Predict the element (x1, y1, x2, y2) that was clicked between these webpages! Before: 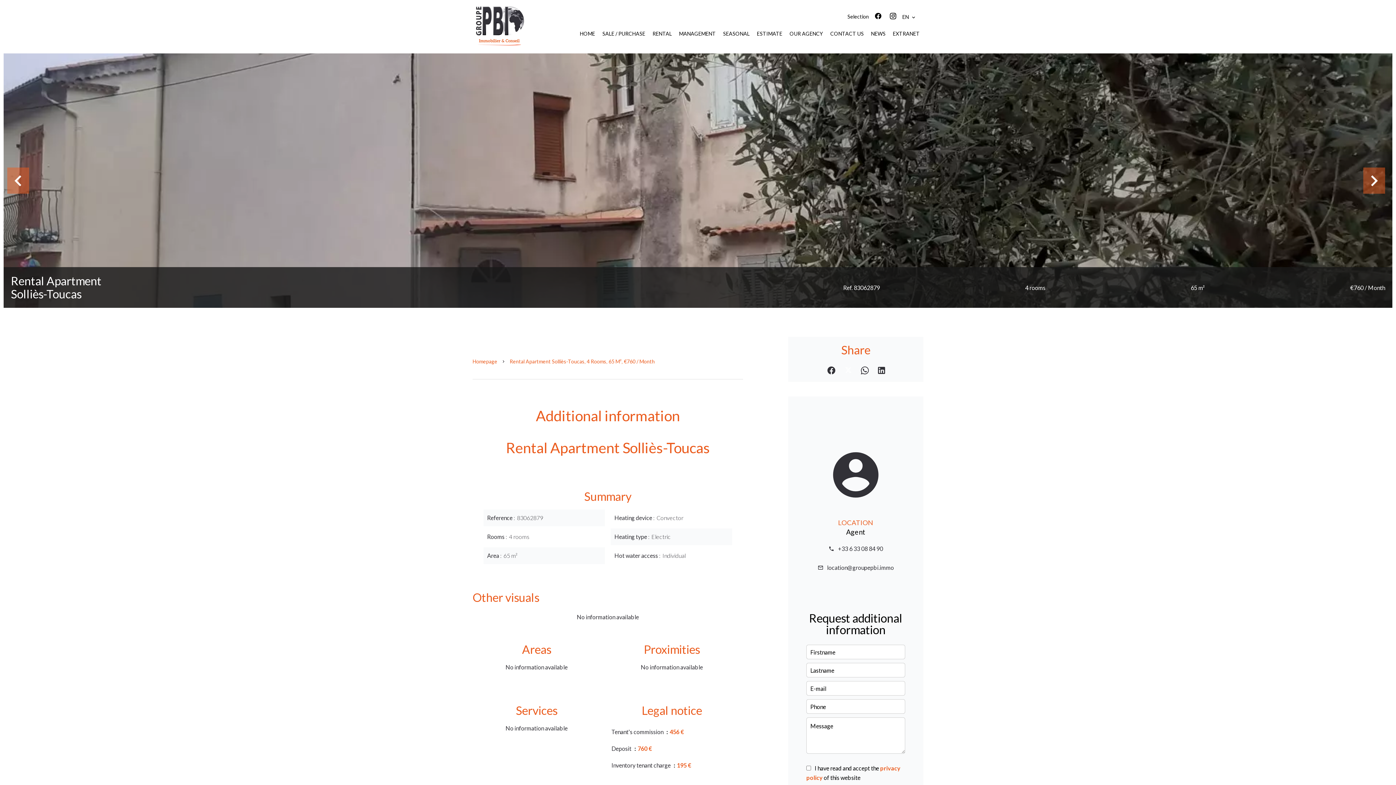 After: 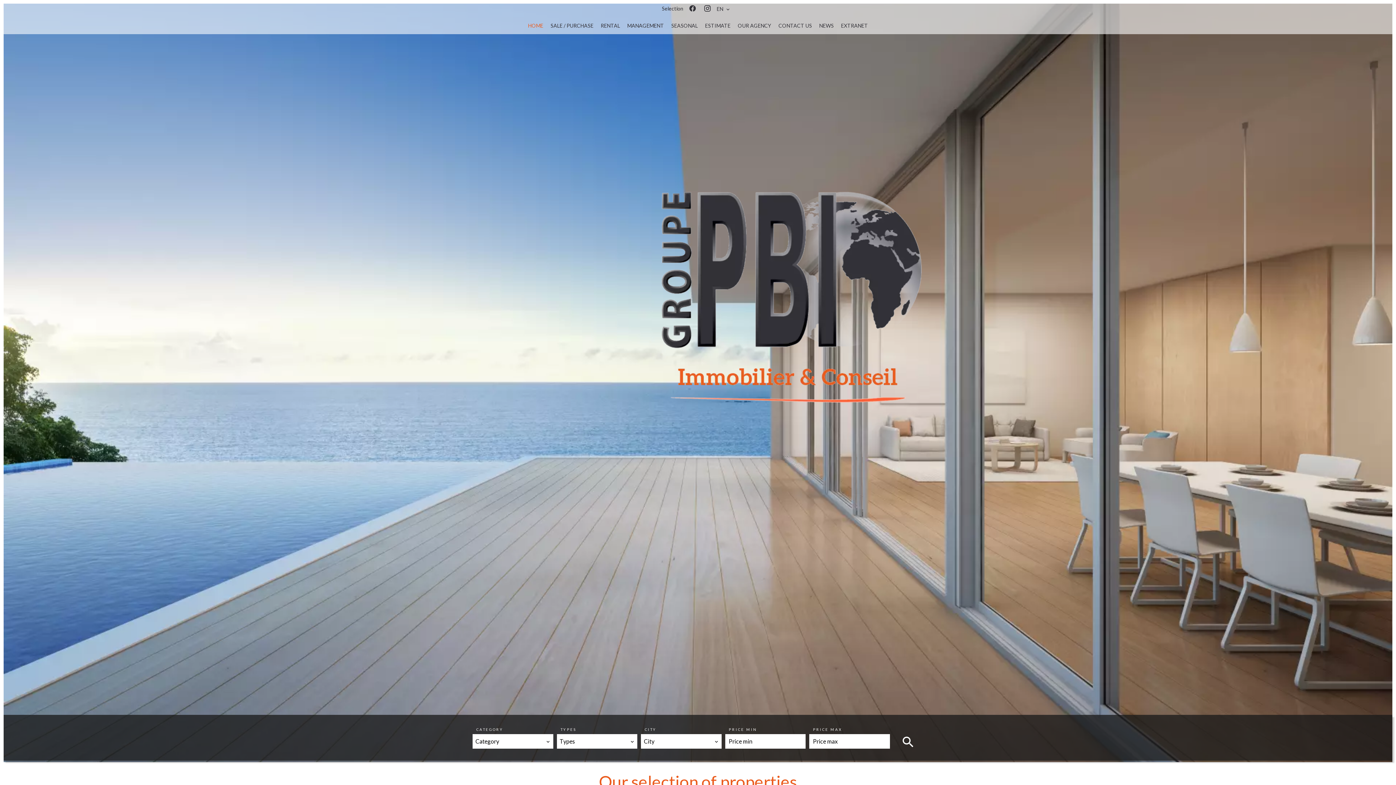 Action: bbox: (580, 30, 595, 36) label: HOME